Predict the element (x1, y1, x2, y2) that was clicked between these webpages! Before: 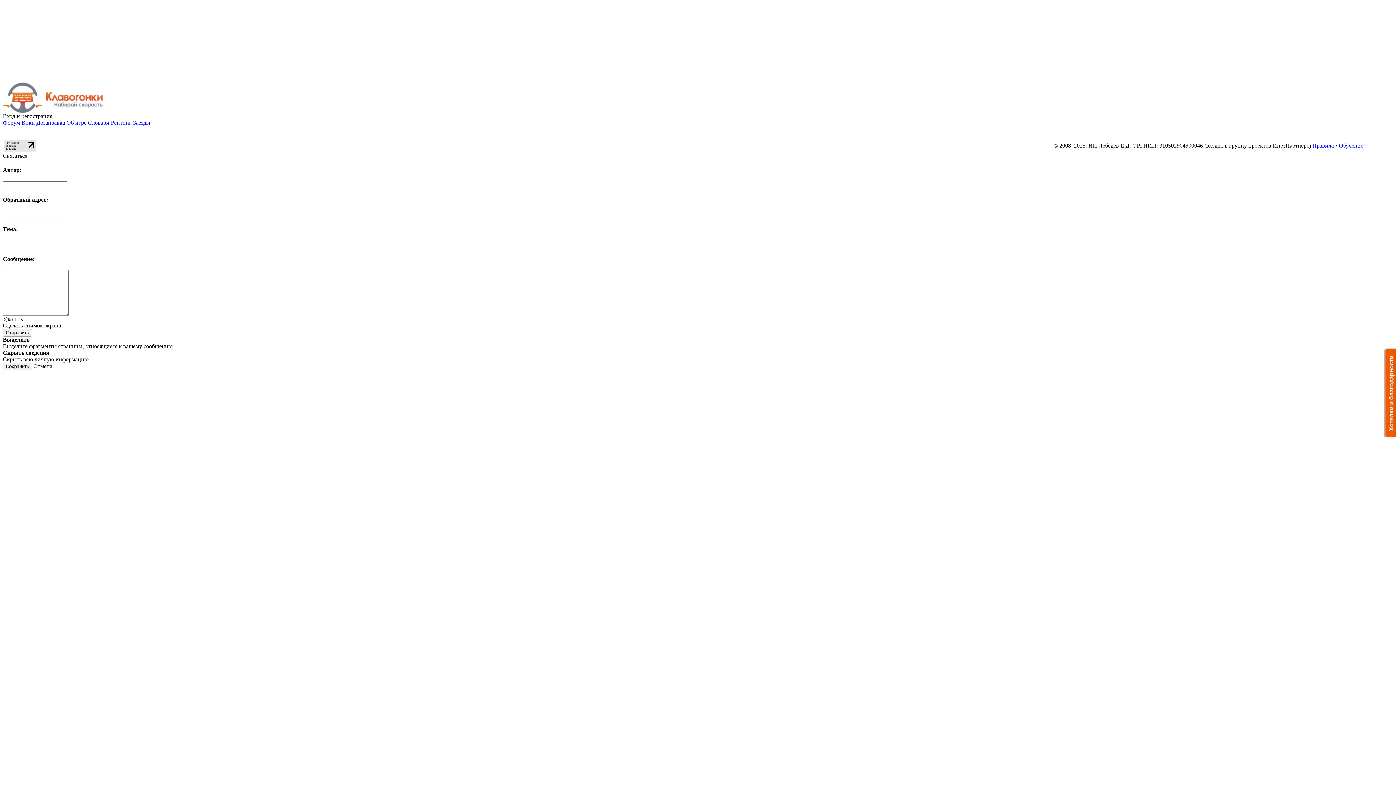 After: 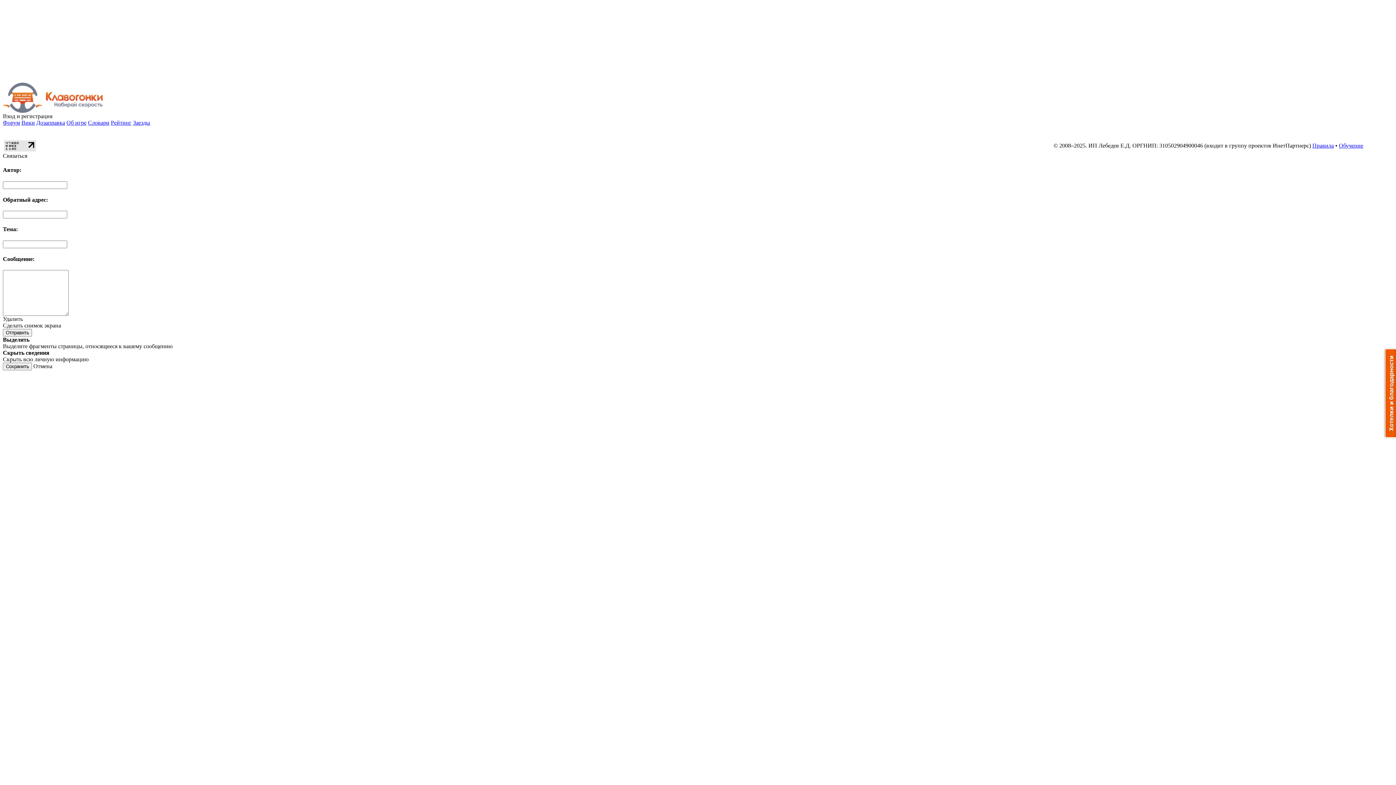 Action: label: Сделать снимок экрана bbox: (2, 322, 61, 328)